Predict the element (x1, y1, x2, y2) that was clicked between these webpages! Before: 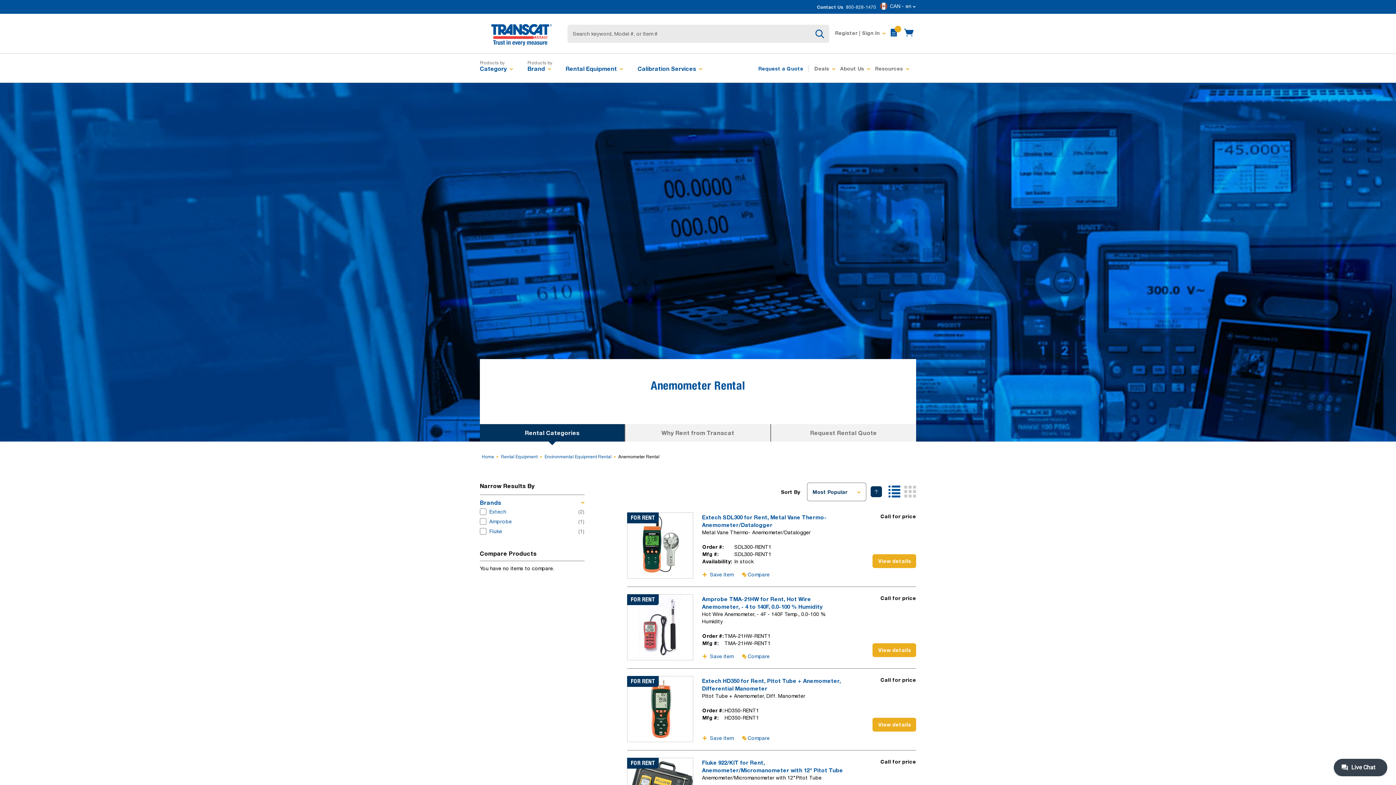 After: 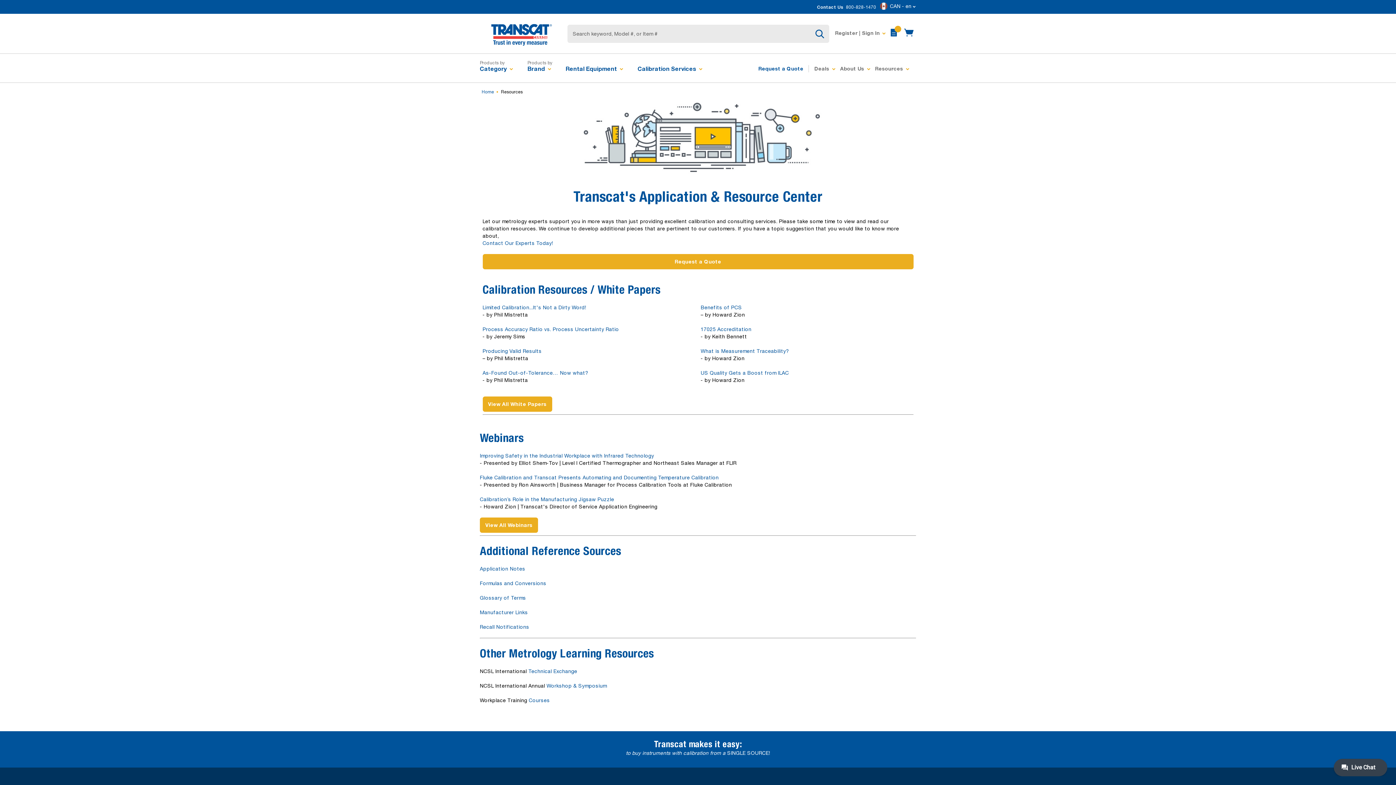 Action: bbox: (875, 64, 903, 73) label: Resources